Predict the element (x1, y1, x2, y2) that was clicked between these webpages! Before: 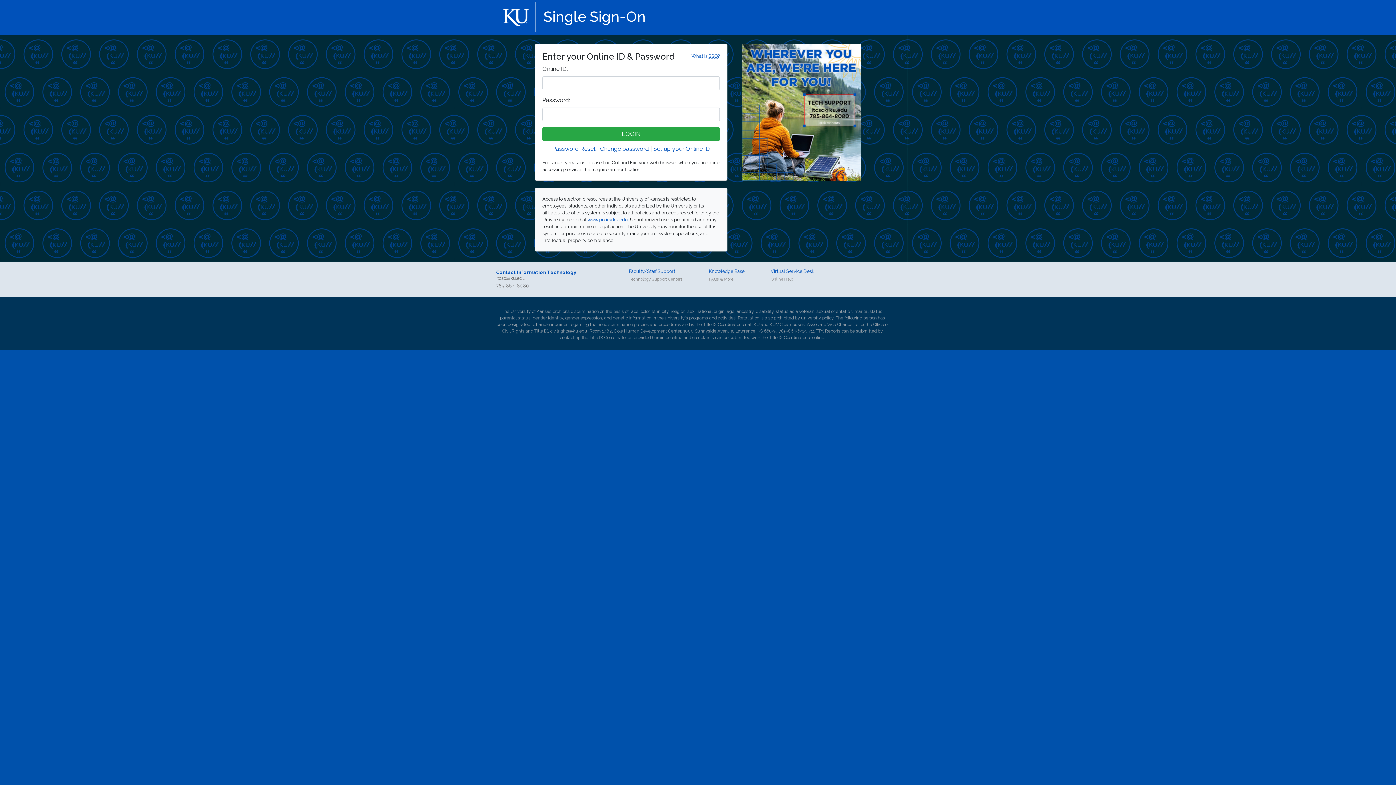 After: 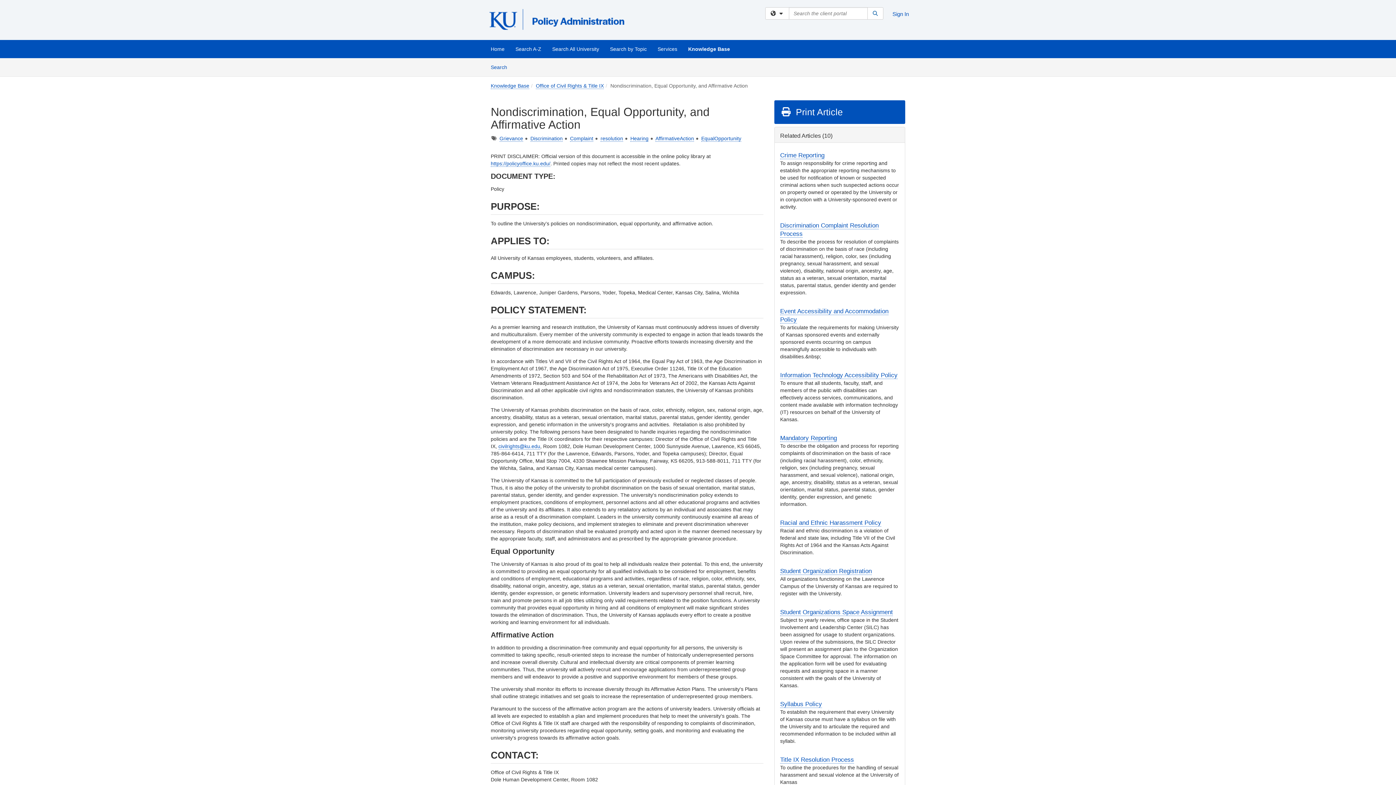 Action: bbox: (597, 322, 648, 327) label: nondiscrimination policies